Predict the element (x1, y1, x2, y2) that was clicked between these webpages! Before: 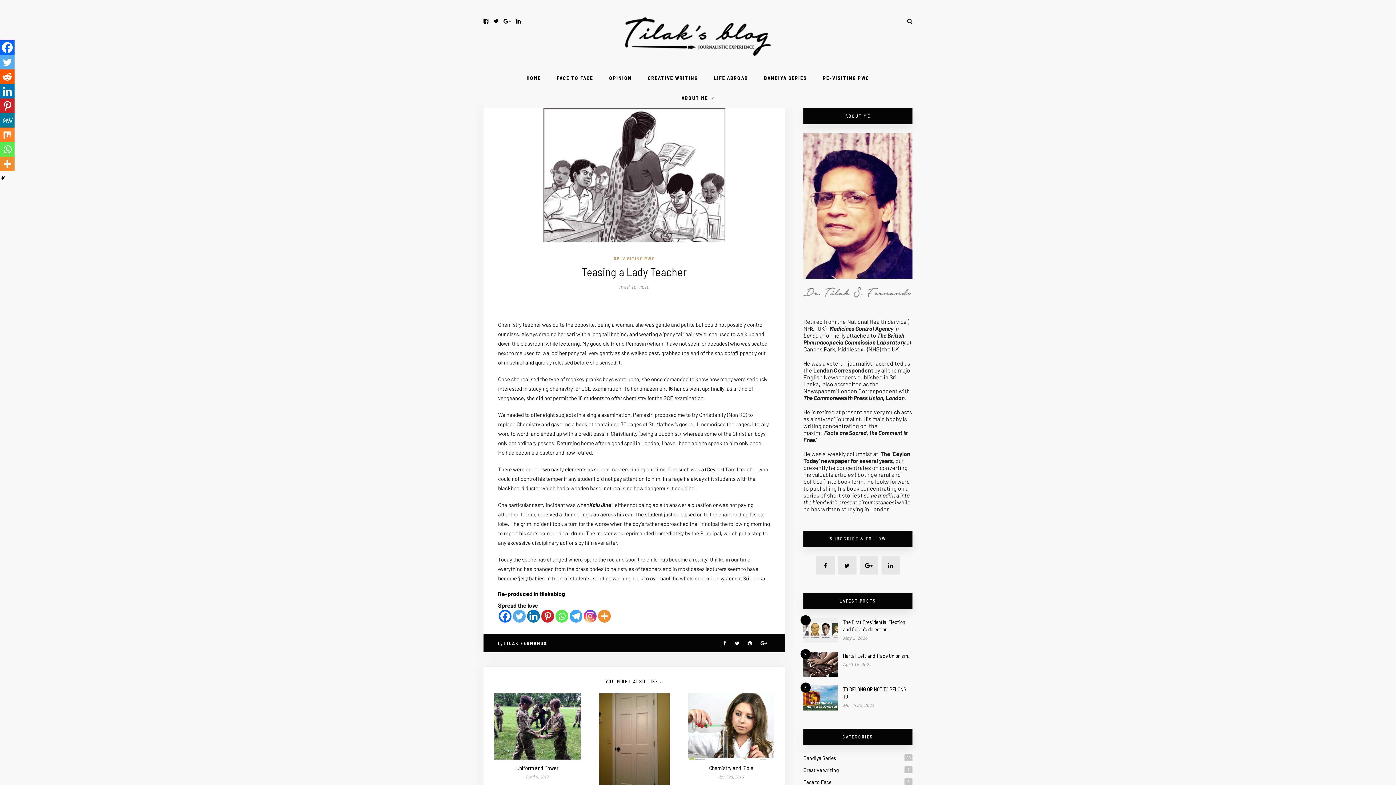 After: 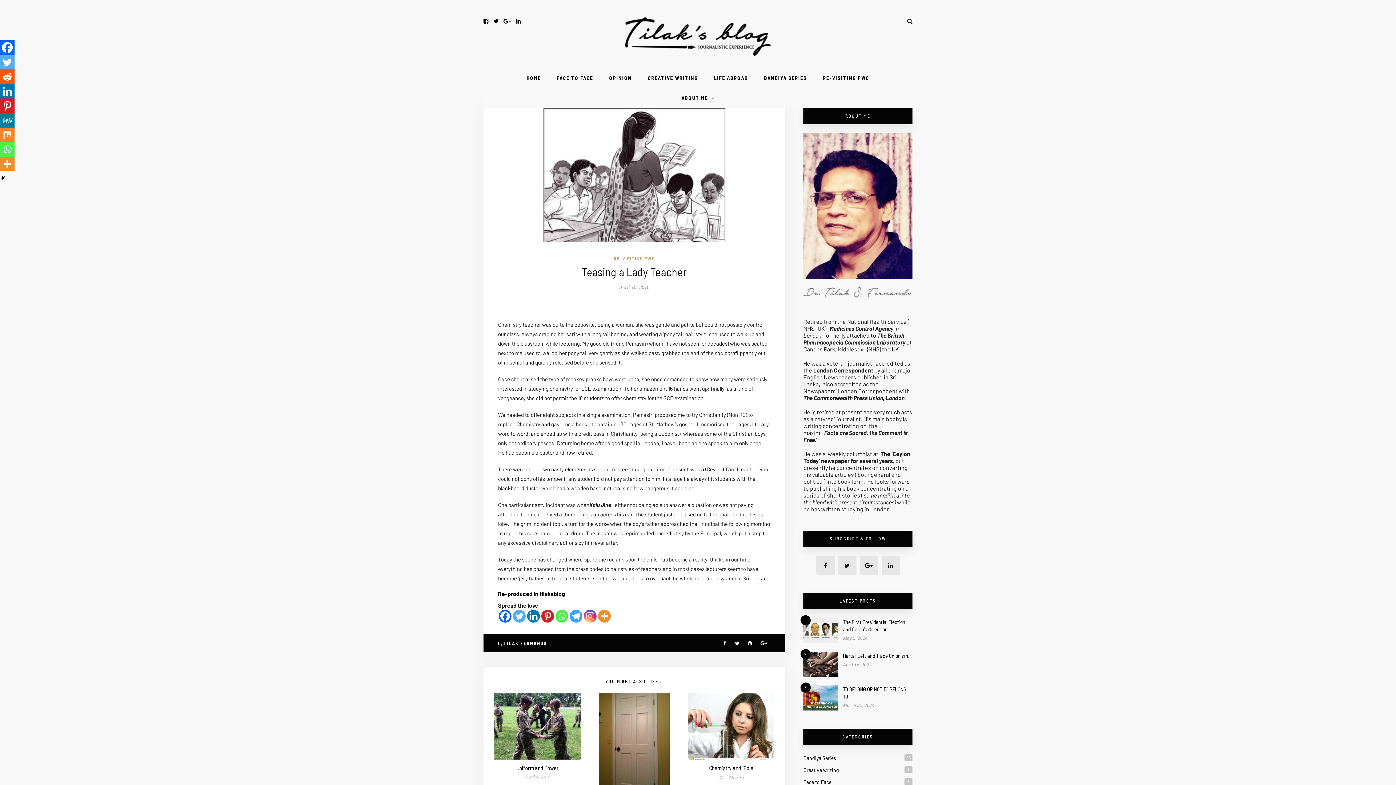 Action: bbox: (723, 640, 726, 646)